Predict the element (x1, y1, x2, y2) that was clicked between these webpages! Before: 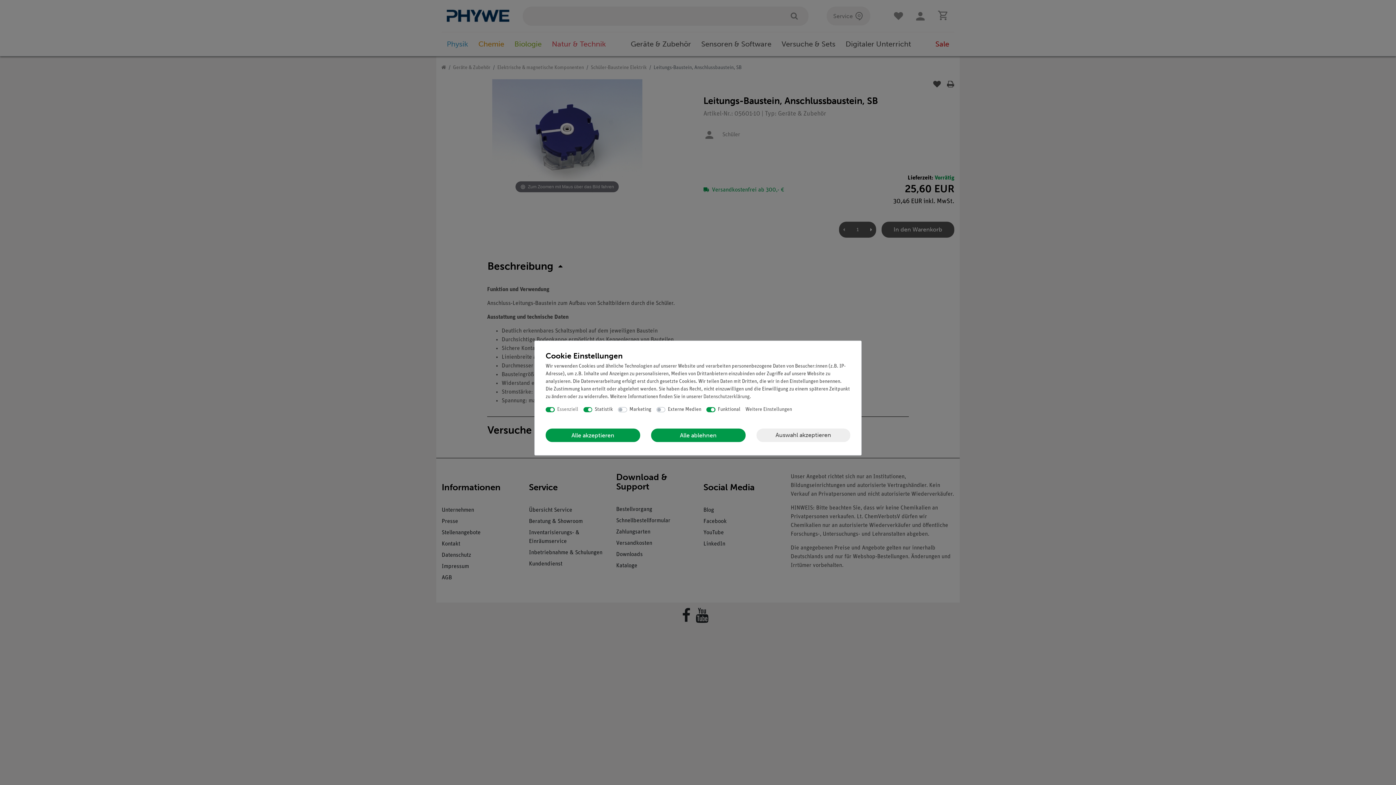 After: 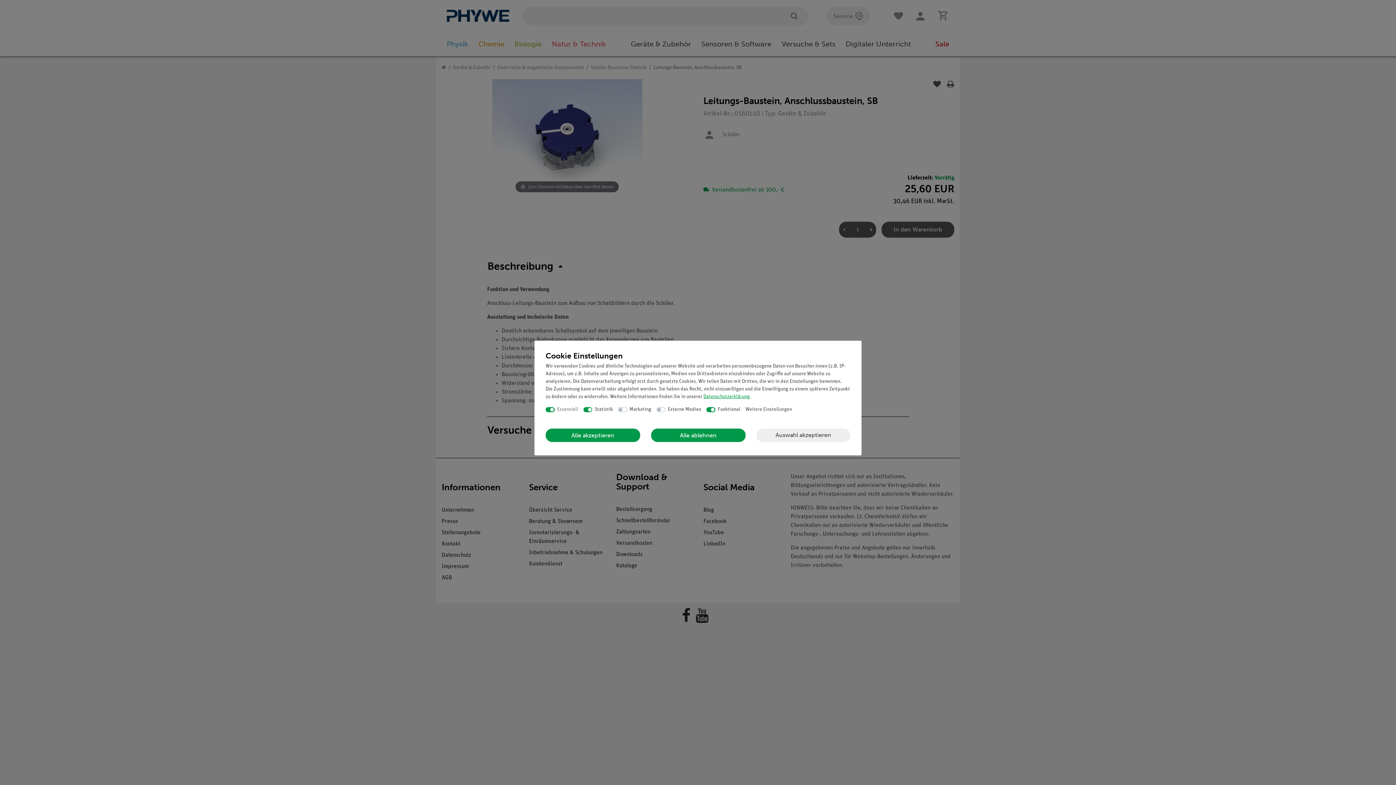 Action: label: Daten­schutz­erklärung bbox: (703, 394, 749, 399)